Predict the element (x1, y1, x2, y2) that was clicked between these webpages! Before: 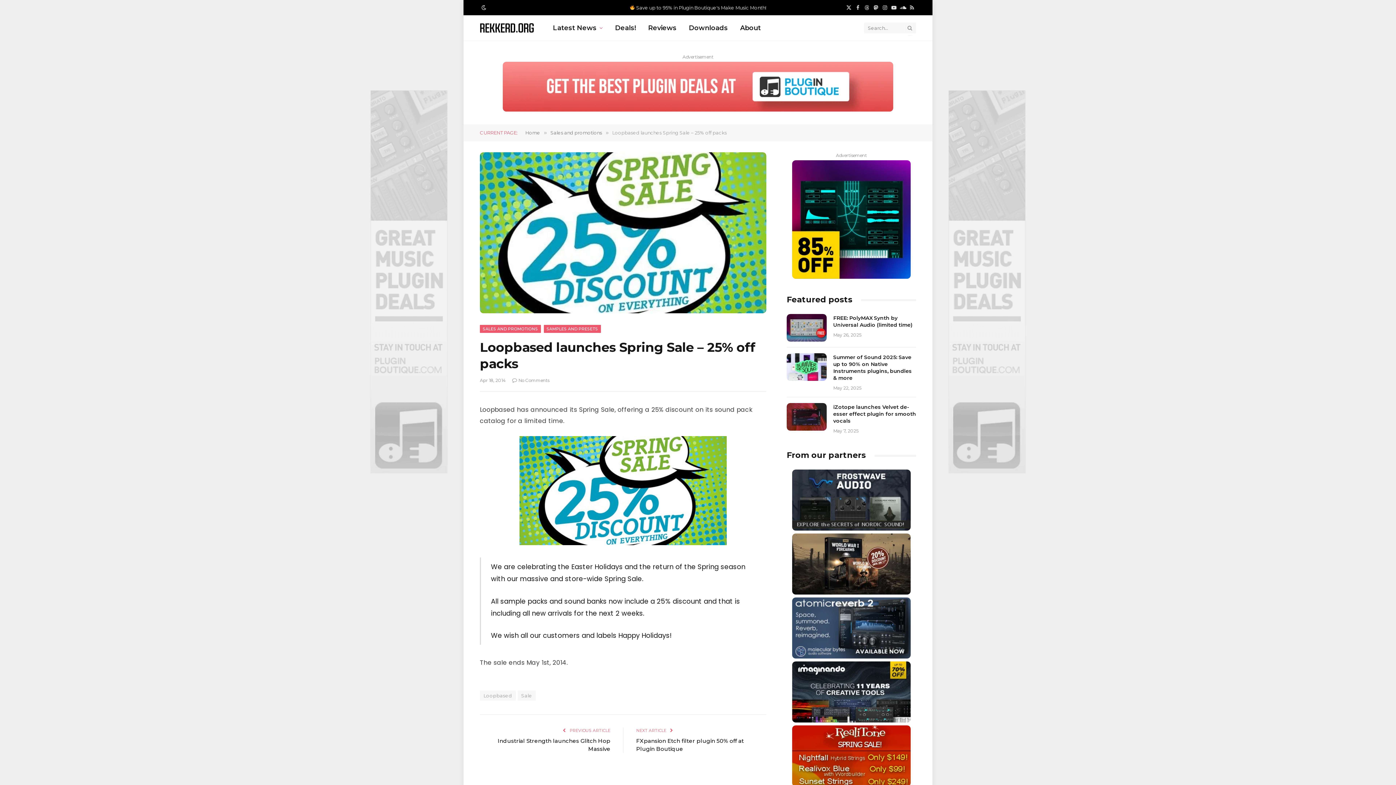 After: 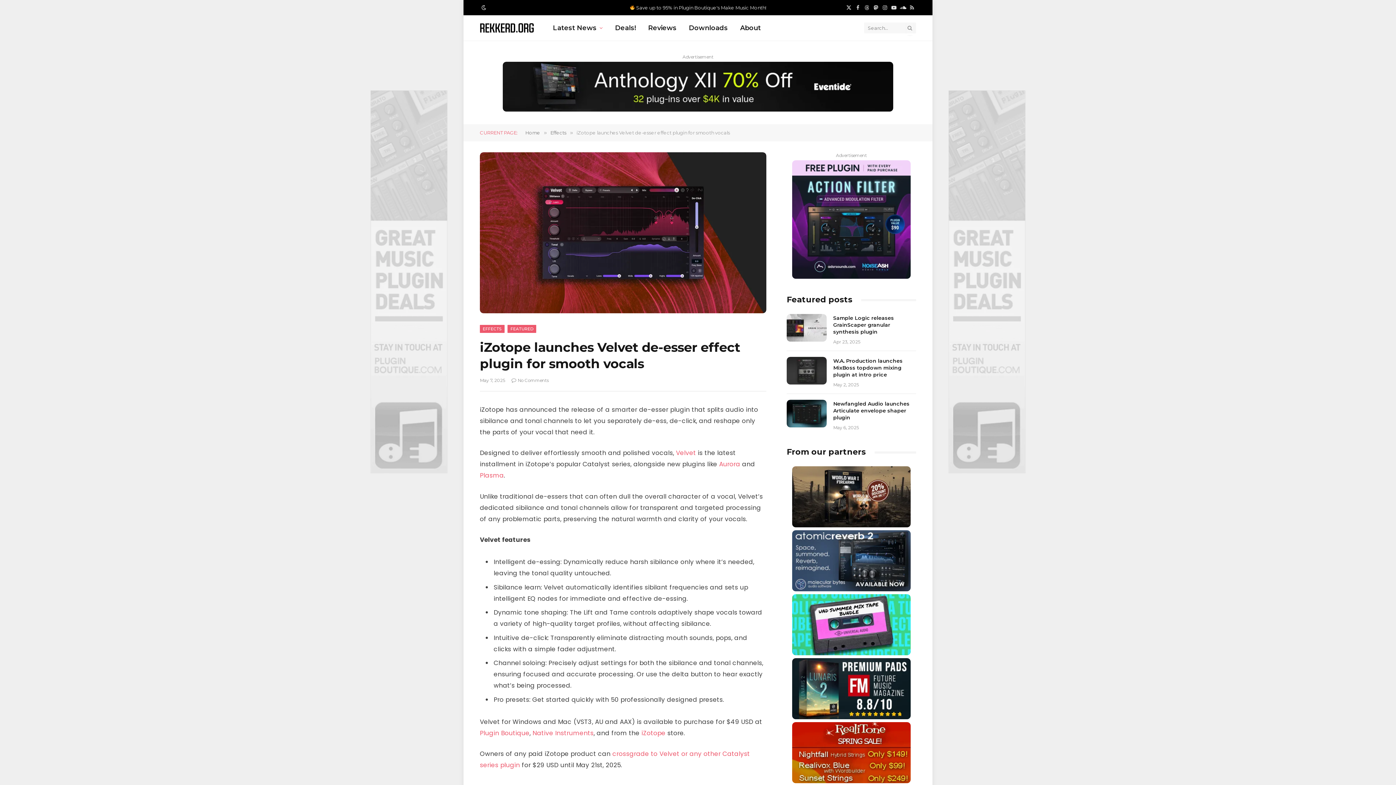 Action: bbox: (786, 403, 826, 430)